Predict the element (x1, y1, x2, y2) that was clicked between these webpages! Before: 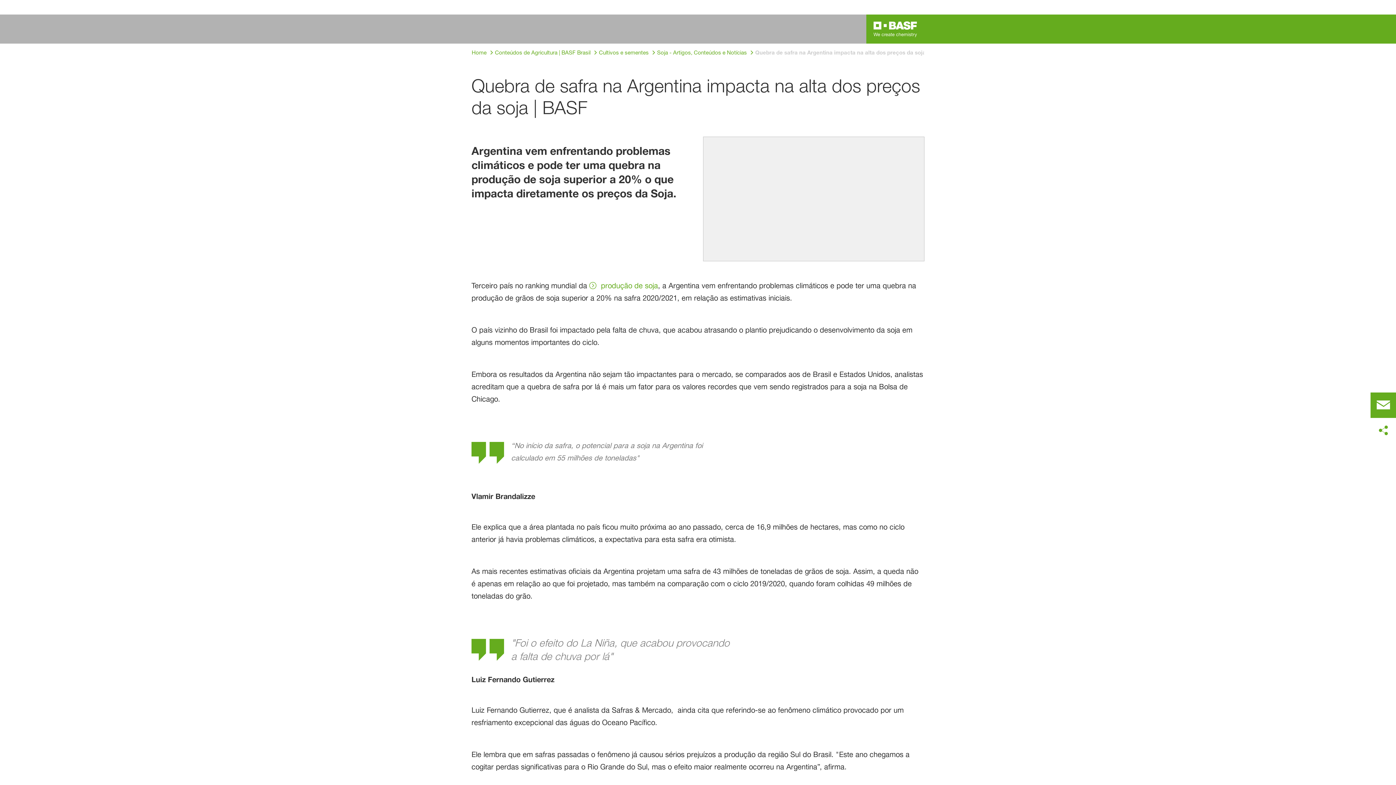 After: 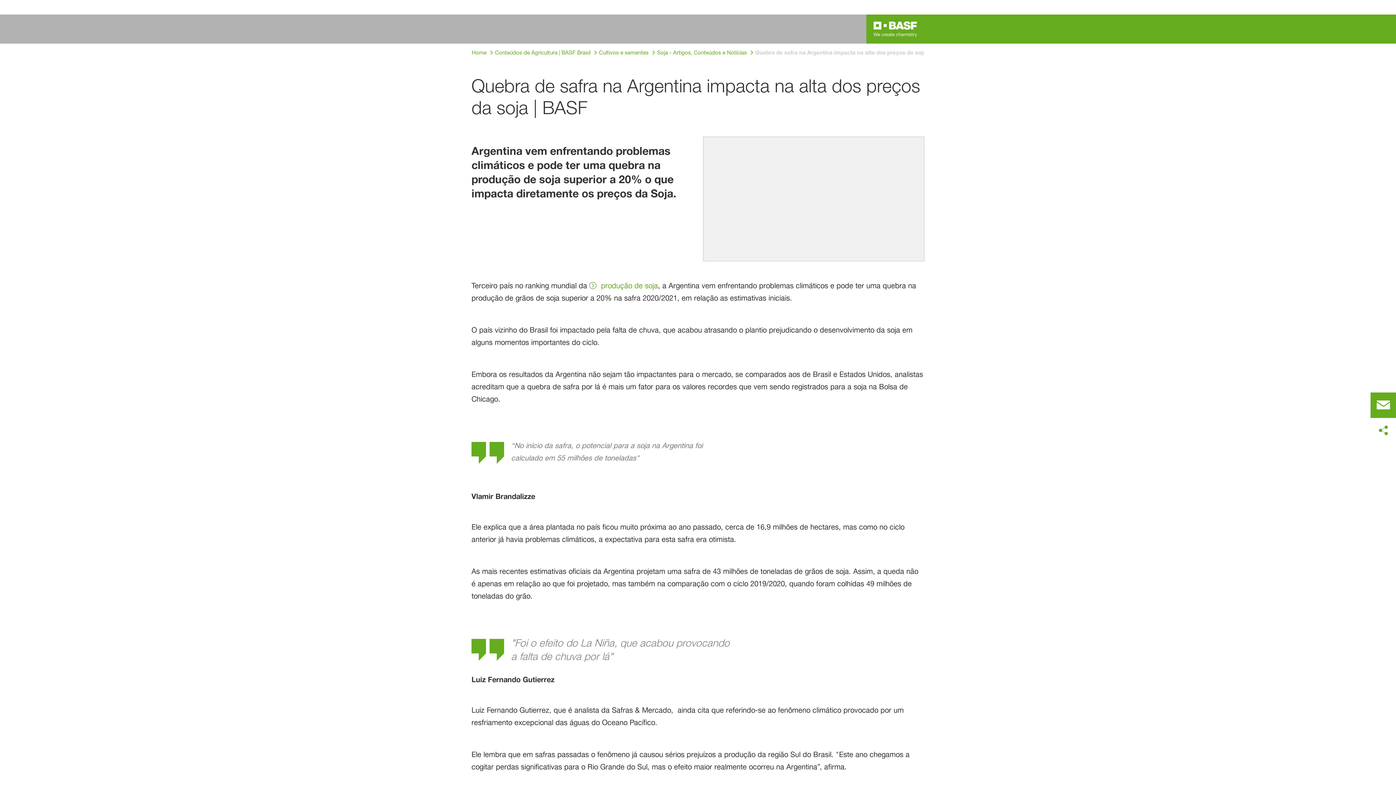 Action: label: Logo link bbox: (873, 21, 917, 37)